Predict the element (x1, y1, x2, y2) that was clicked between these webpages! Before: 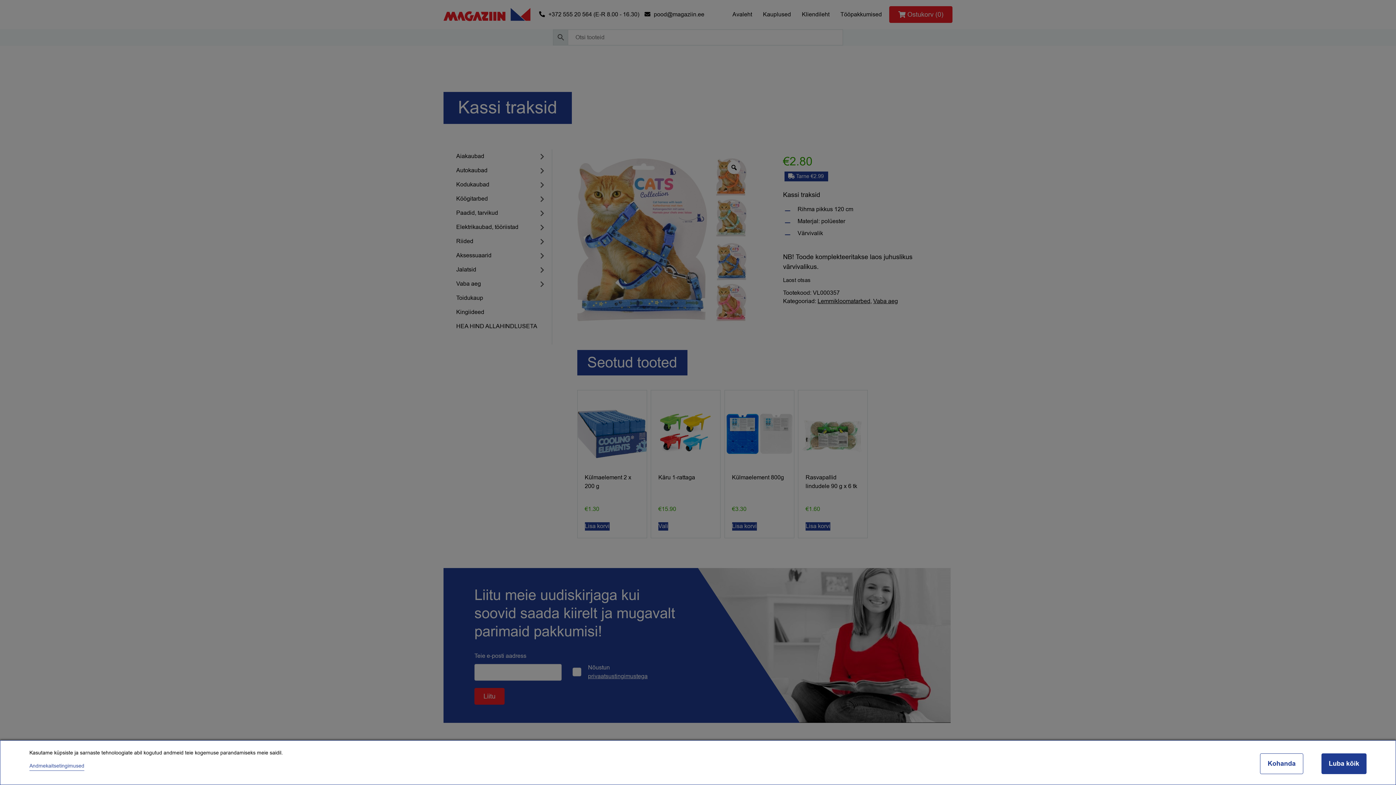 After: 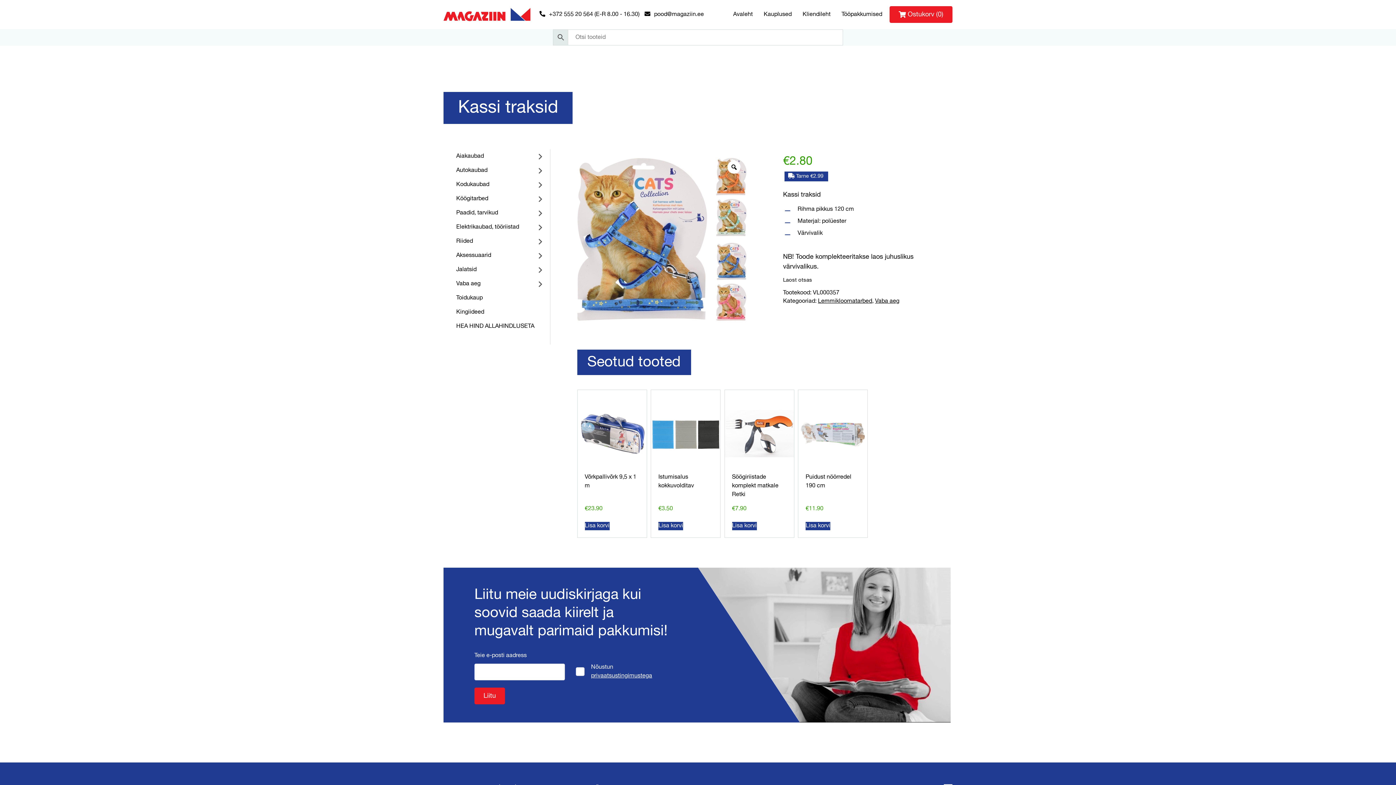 Action: bbox: (1321, 753, 1366, 774) label: Luba kõik